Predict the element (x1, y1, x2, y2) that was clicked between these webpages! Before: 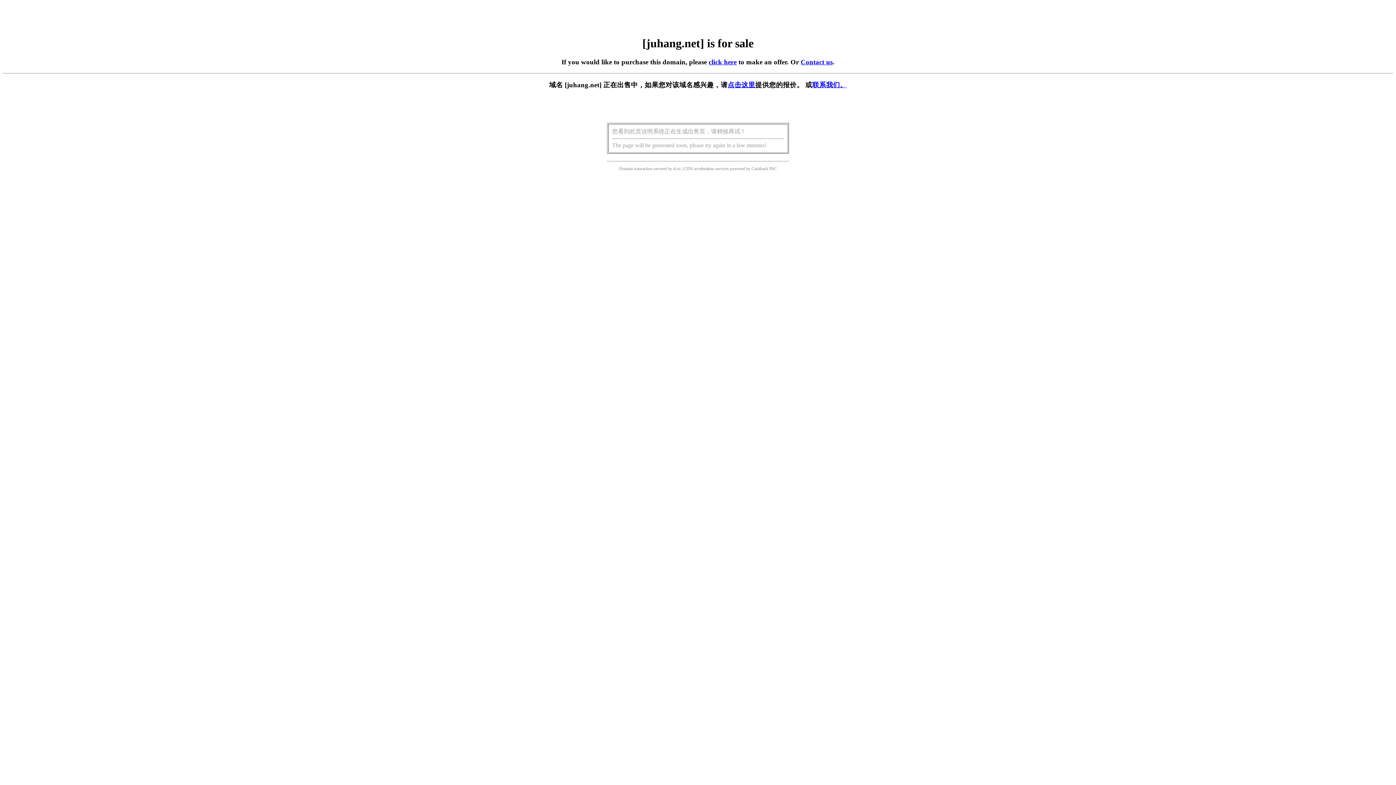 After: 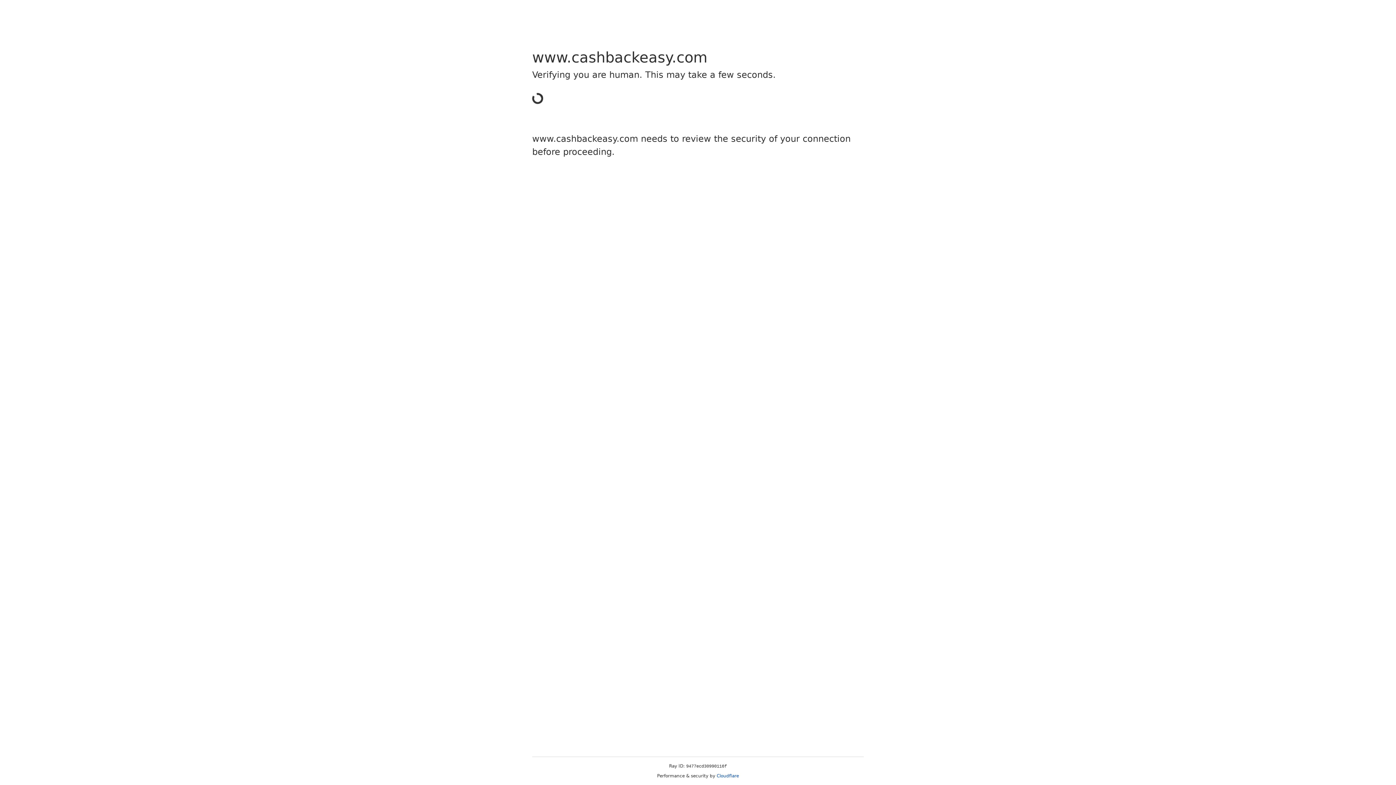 Action: bbox: (751, 166, 768, 171) label: Cashback